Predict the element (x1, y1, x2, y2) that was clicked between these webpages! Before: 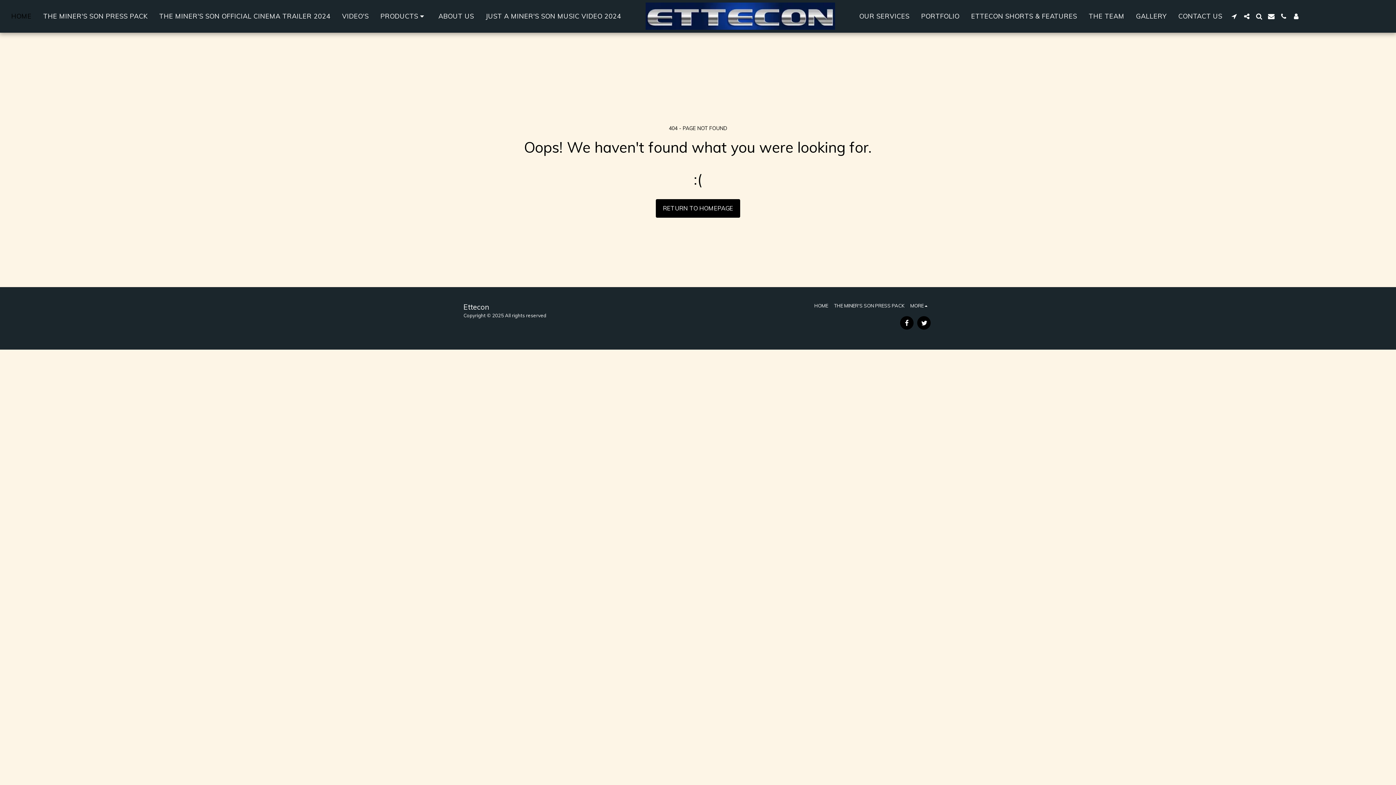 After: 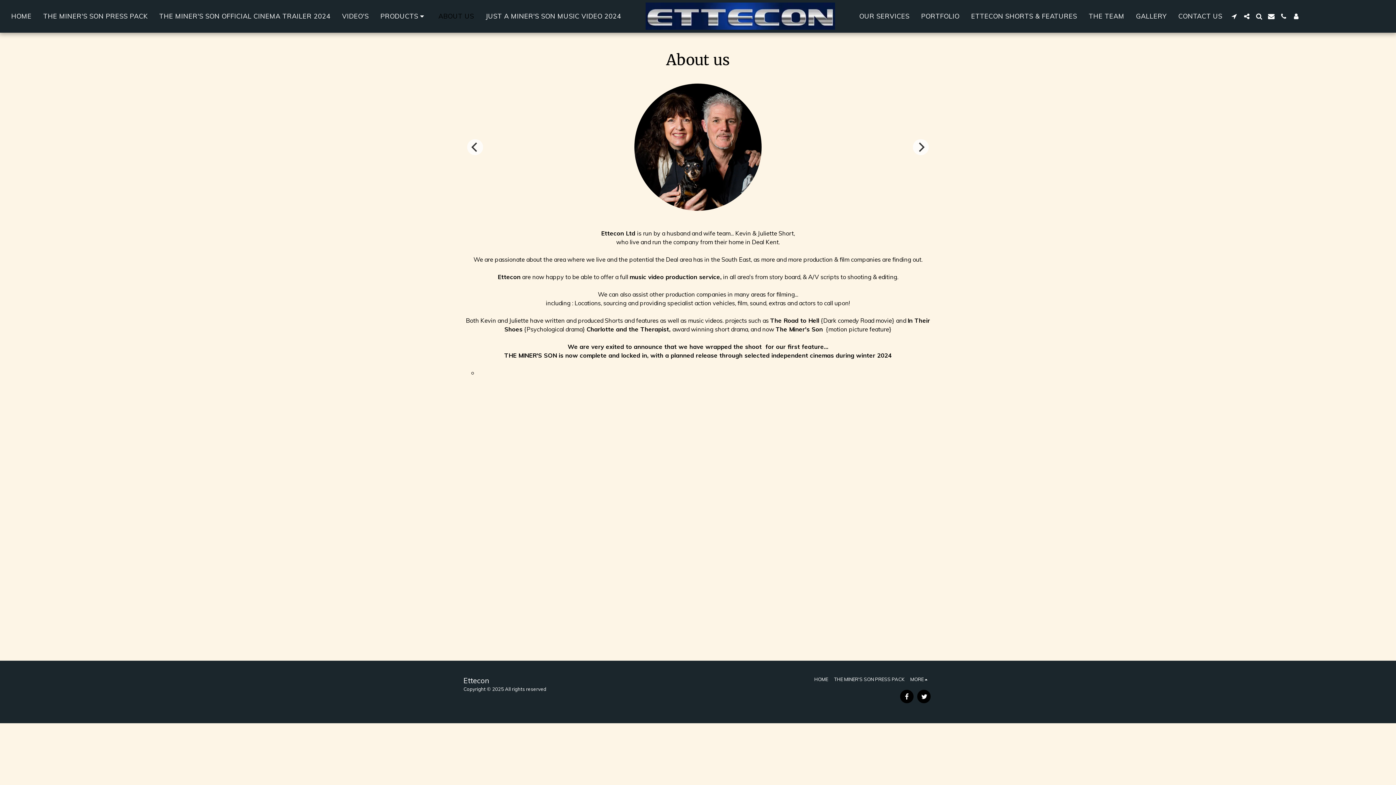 Action: label: ABOUT US bbox: (433, 9, 479, 22)